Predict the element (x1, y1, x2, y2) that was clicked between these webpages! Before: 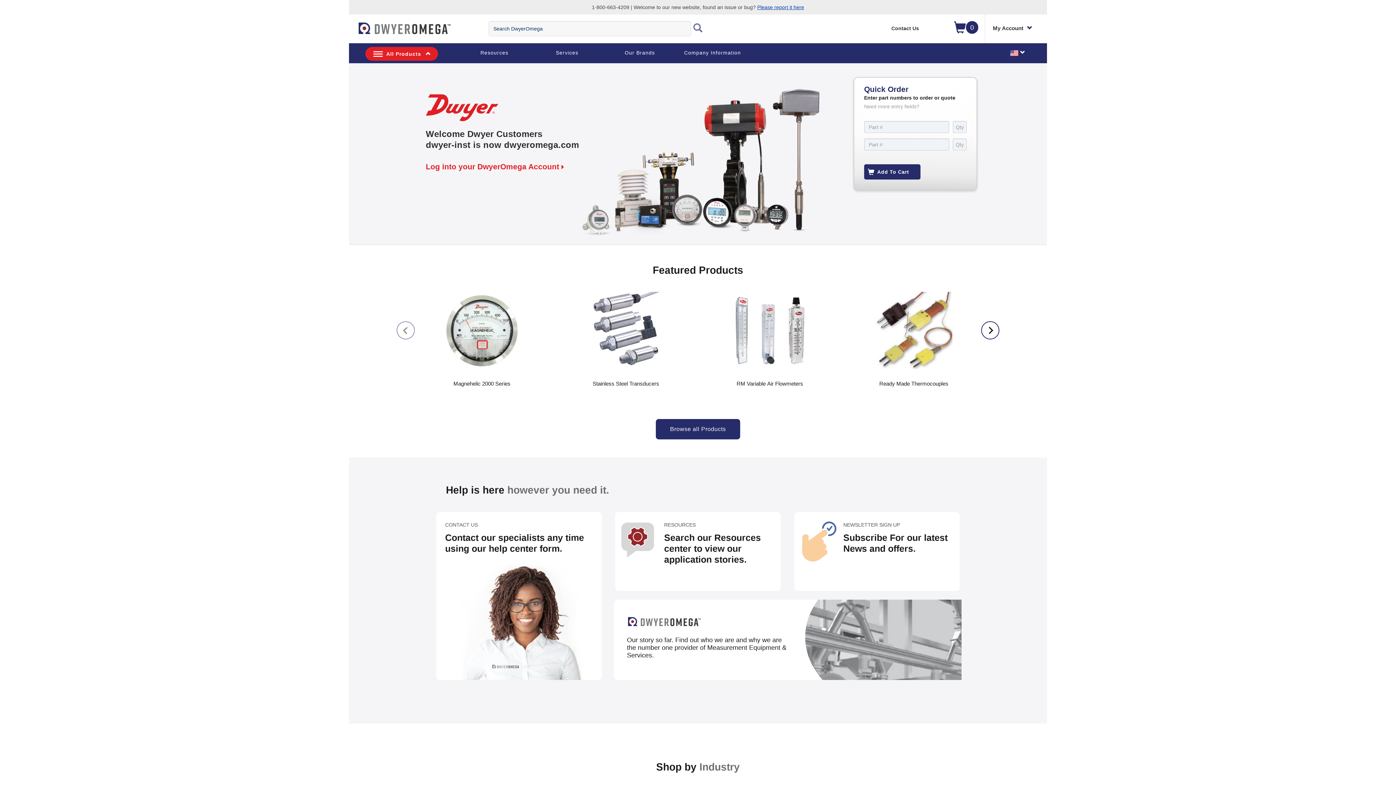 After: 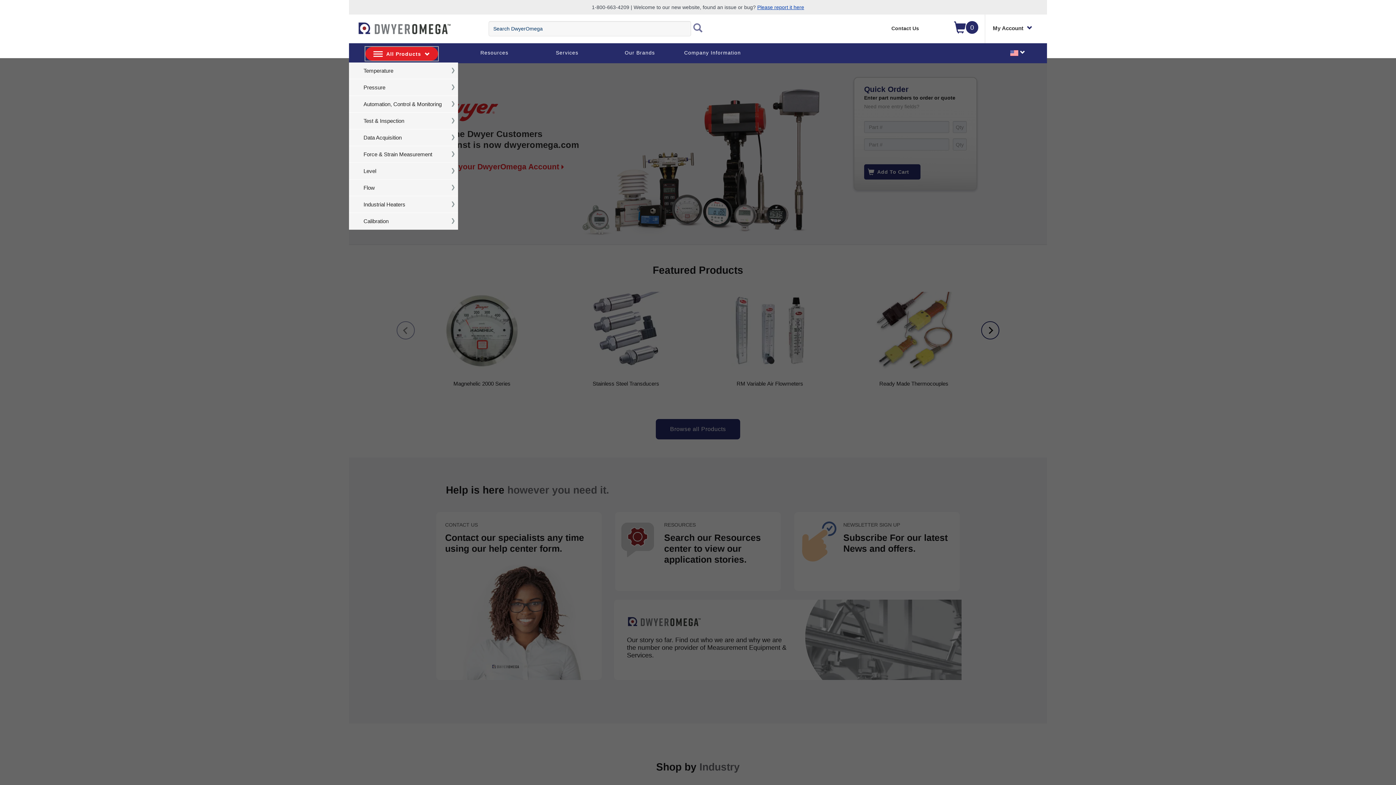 Action: bbox: (365, 46, 438, 60) label: All Products